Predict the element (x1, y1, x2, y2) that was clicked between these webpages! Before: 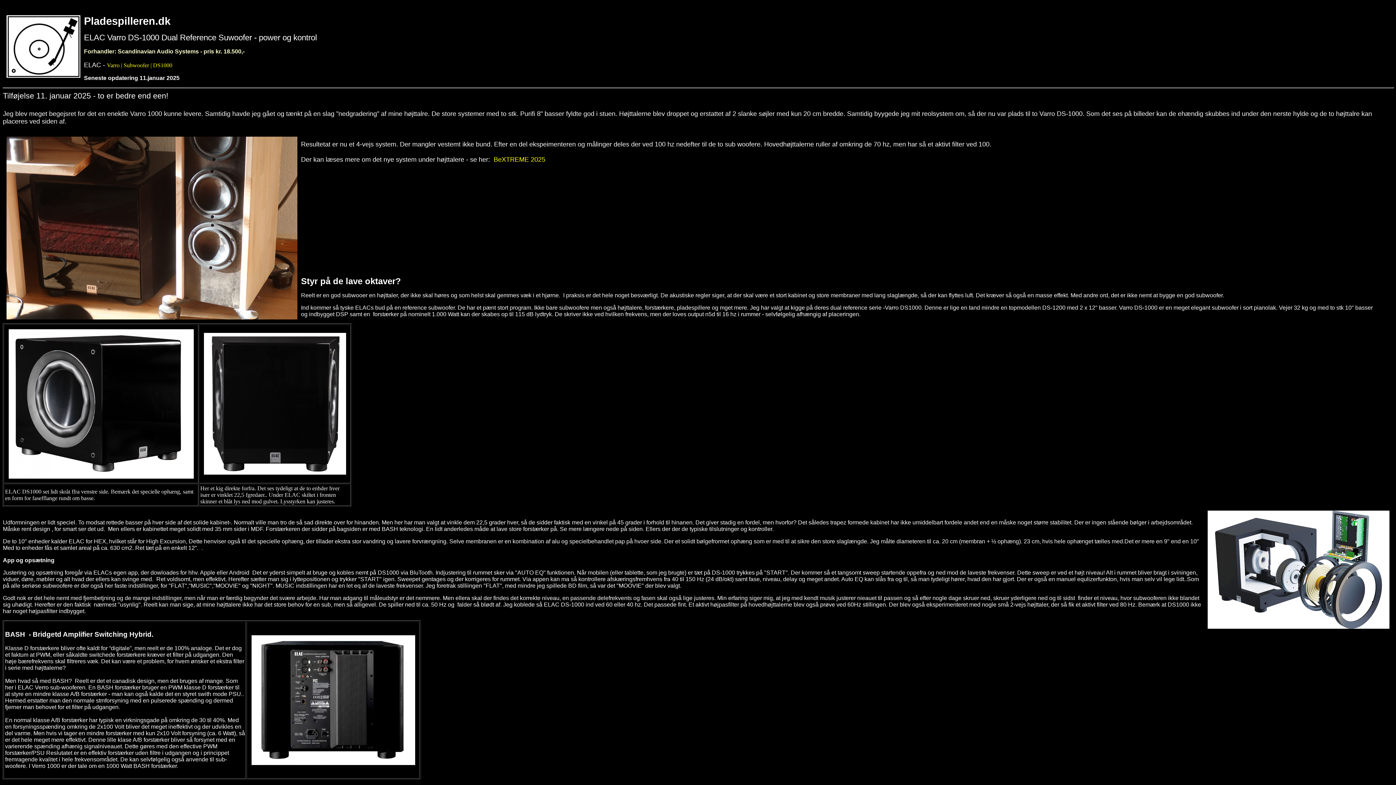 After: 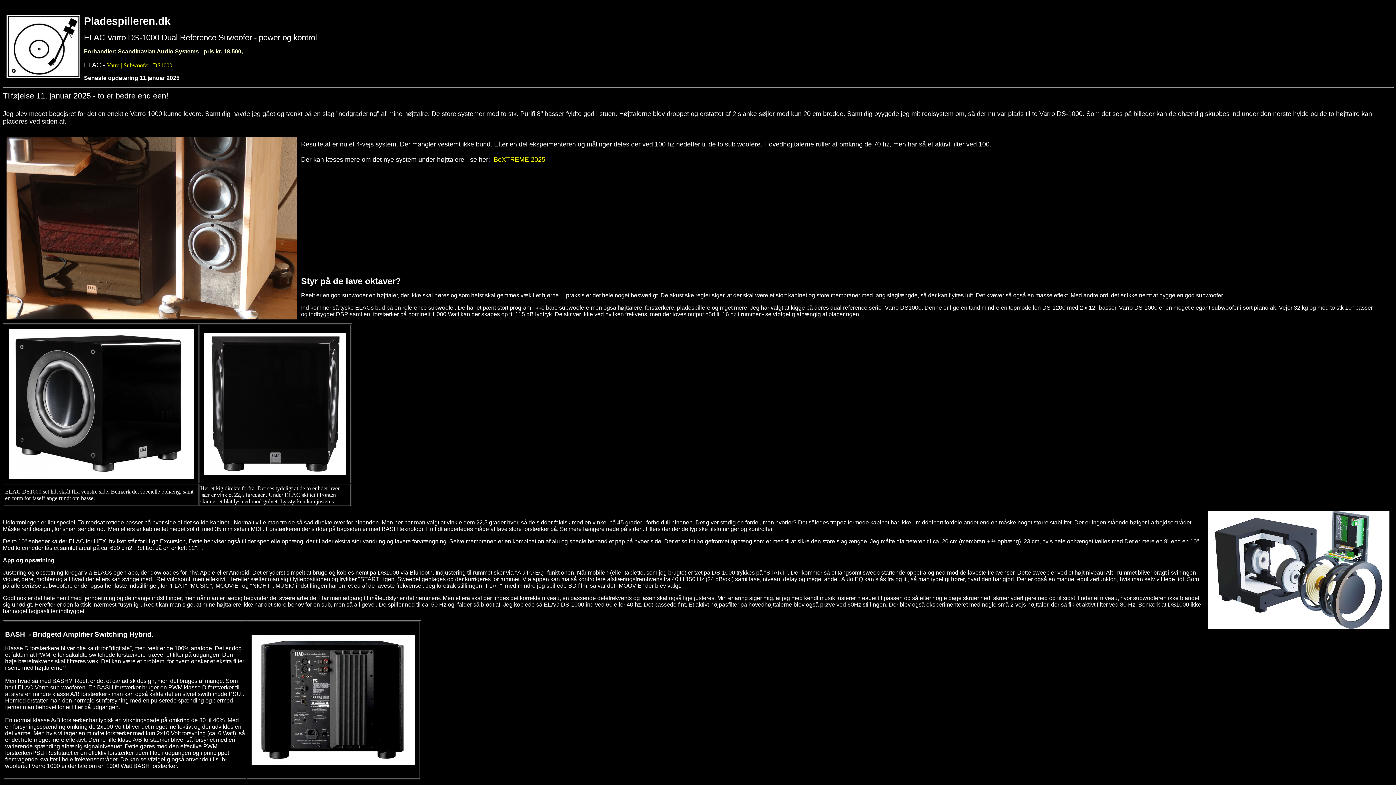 Action: bbox: (84, 48, 244, 54) label: Forhandler: Scandinavian Audio Systems - pris kr. 18.500,-